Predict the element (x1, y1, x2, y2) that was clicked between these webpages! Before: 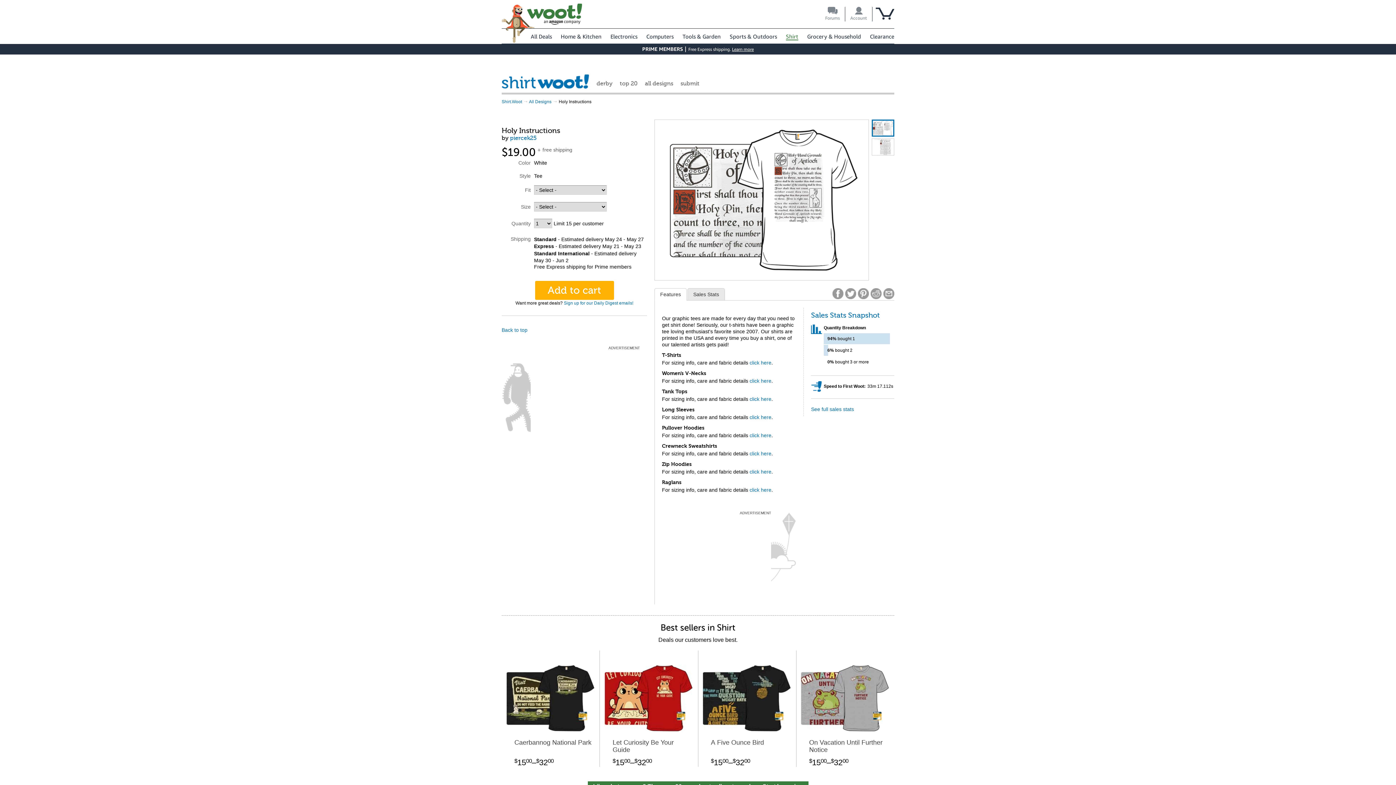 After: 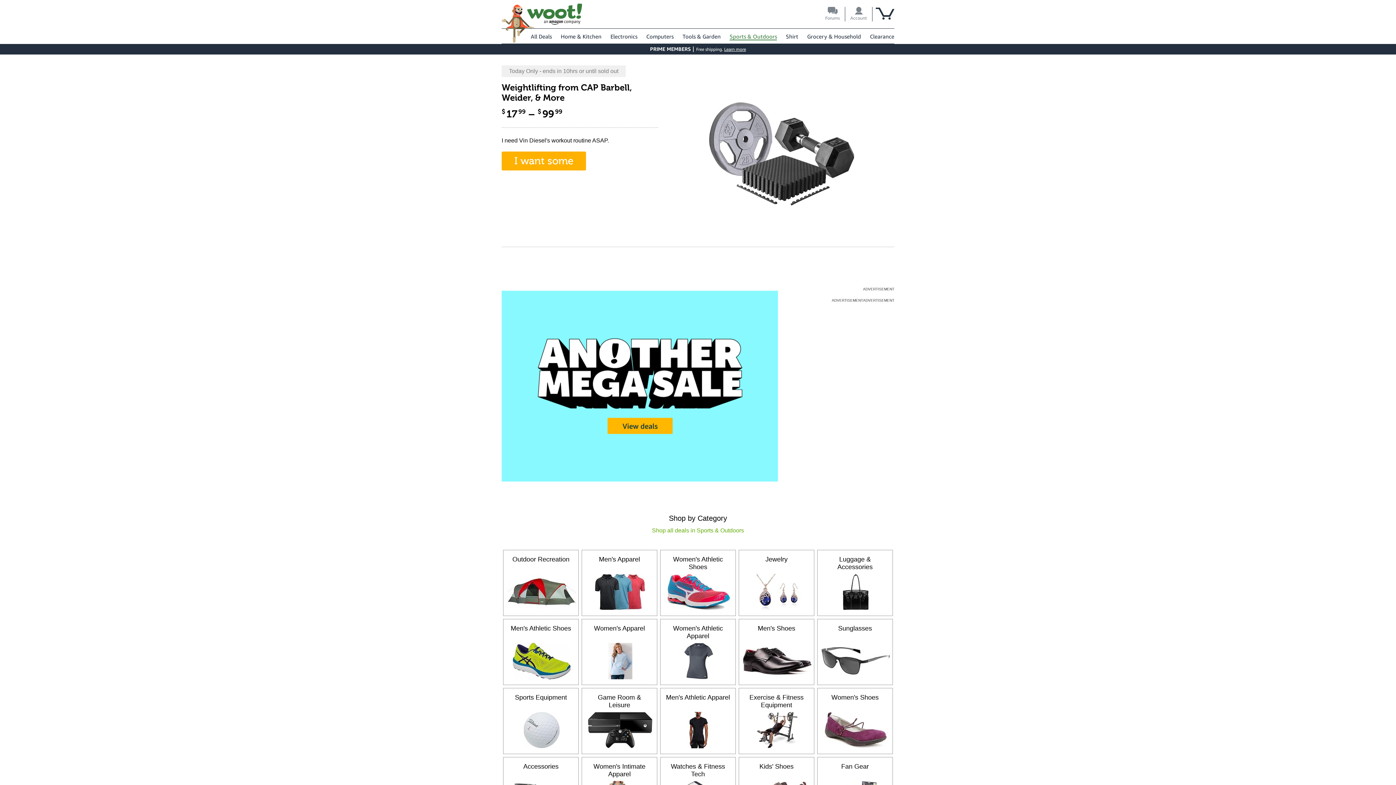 Action: bbox: (729, 33, 777, 39) label: Sports & Outdoors